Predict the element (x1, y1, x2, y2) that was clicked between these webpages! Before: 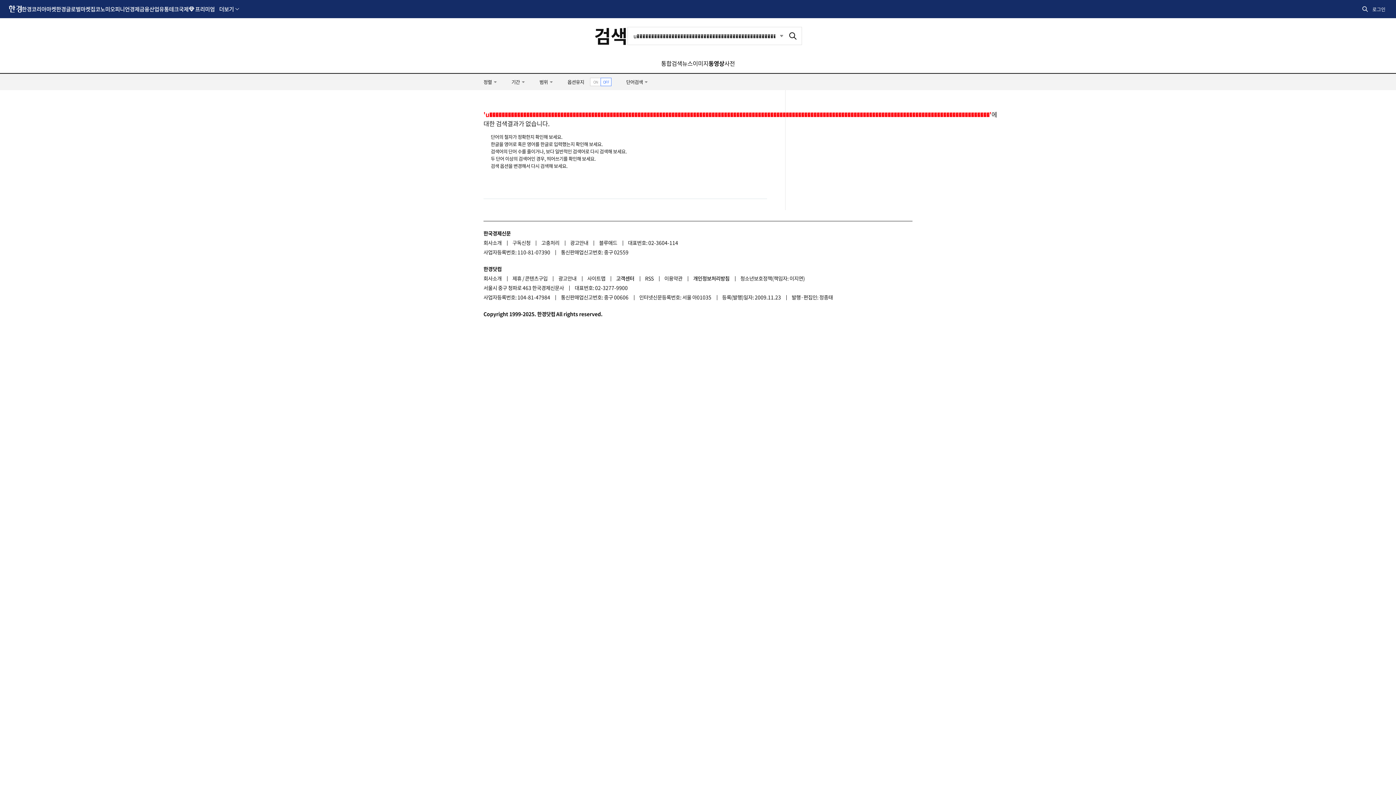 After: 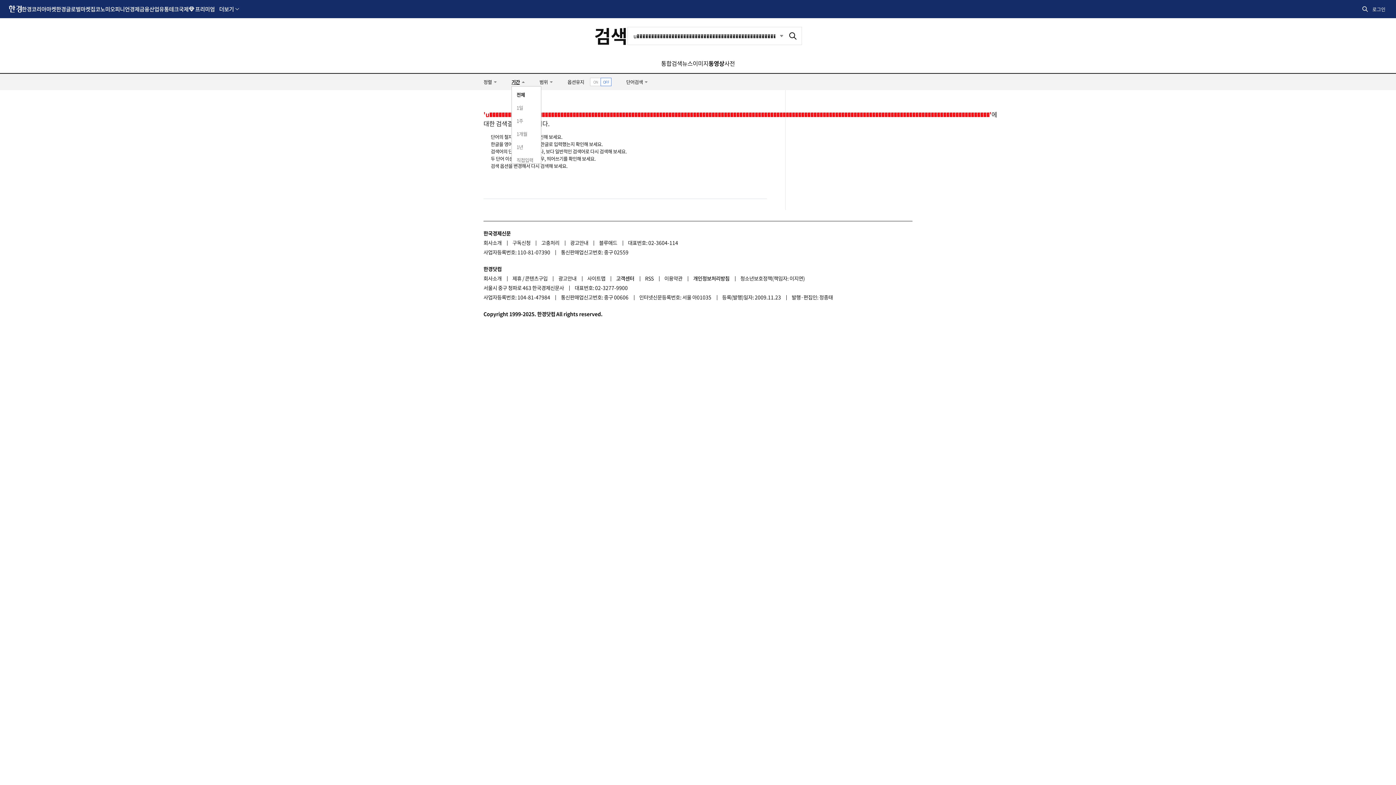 Action: label: 기간 bbox: (511, 73, 525, 90)